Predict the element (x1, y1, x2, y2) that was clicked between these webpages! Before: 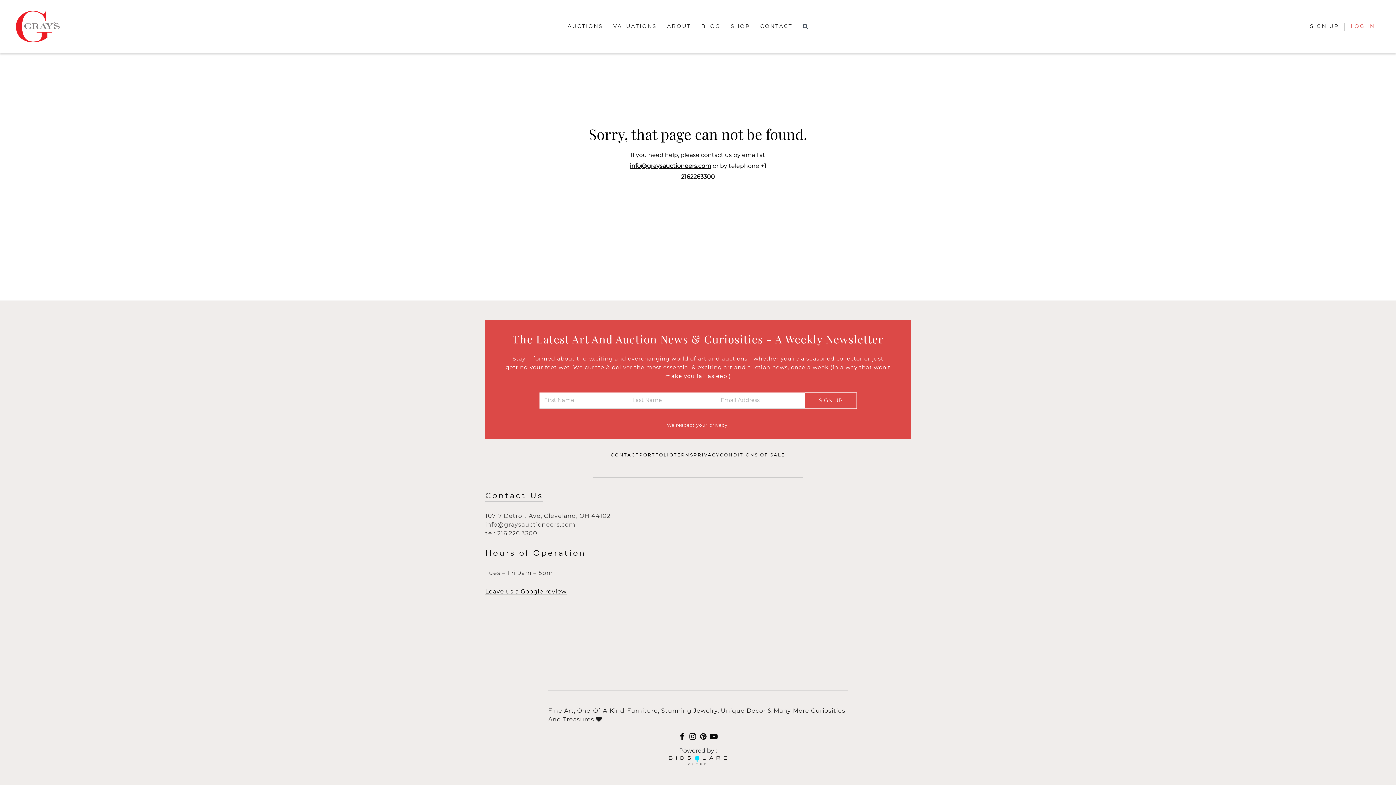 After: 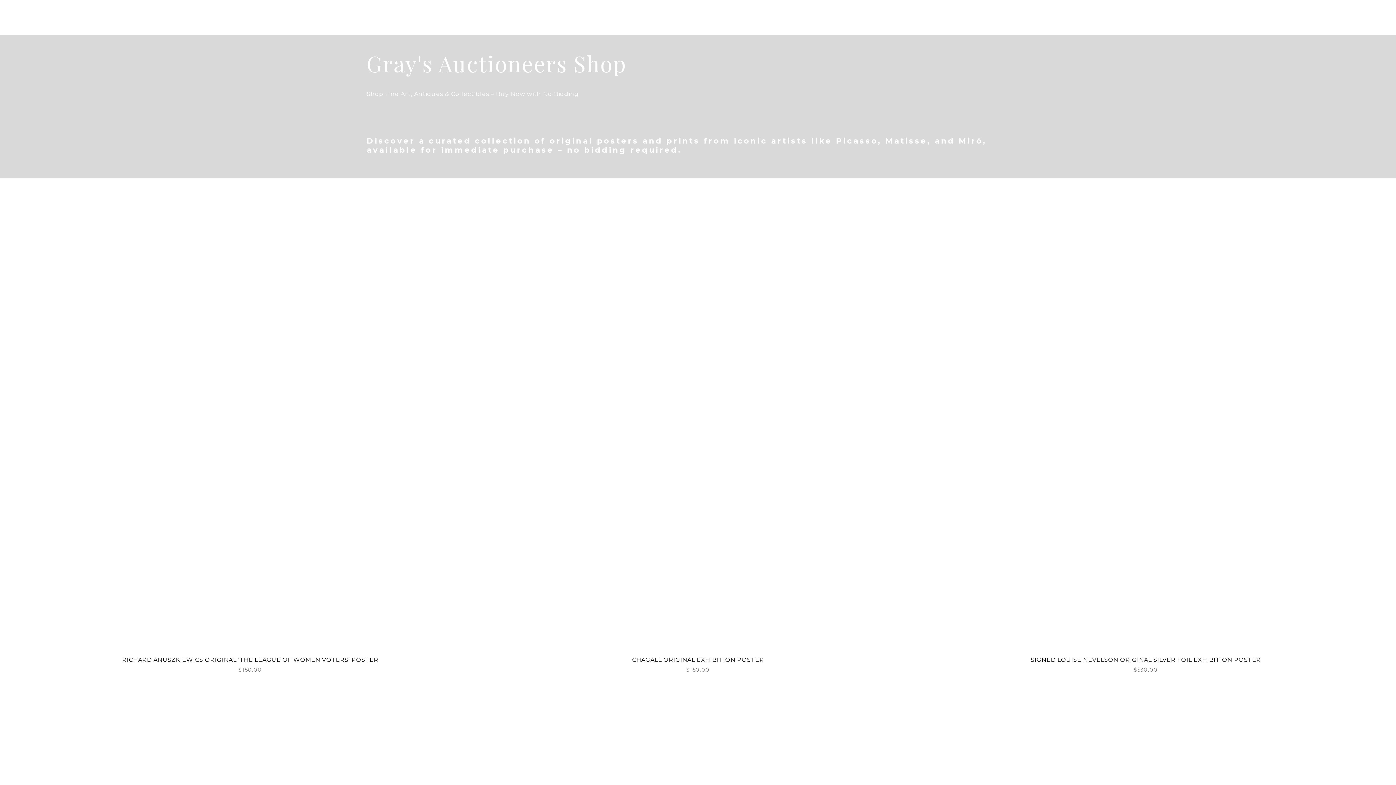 Action: bbox: (725, 19, 755, 33) label: SHOP